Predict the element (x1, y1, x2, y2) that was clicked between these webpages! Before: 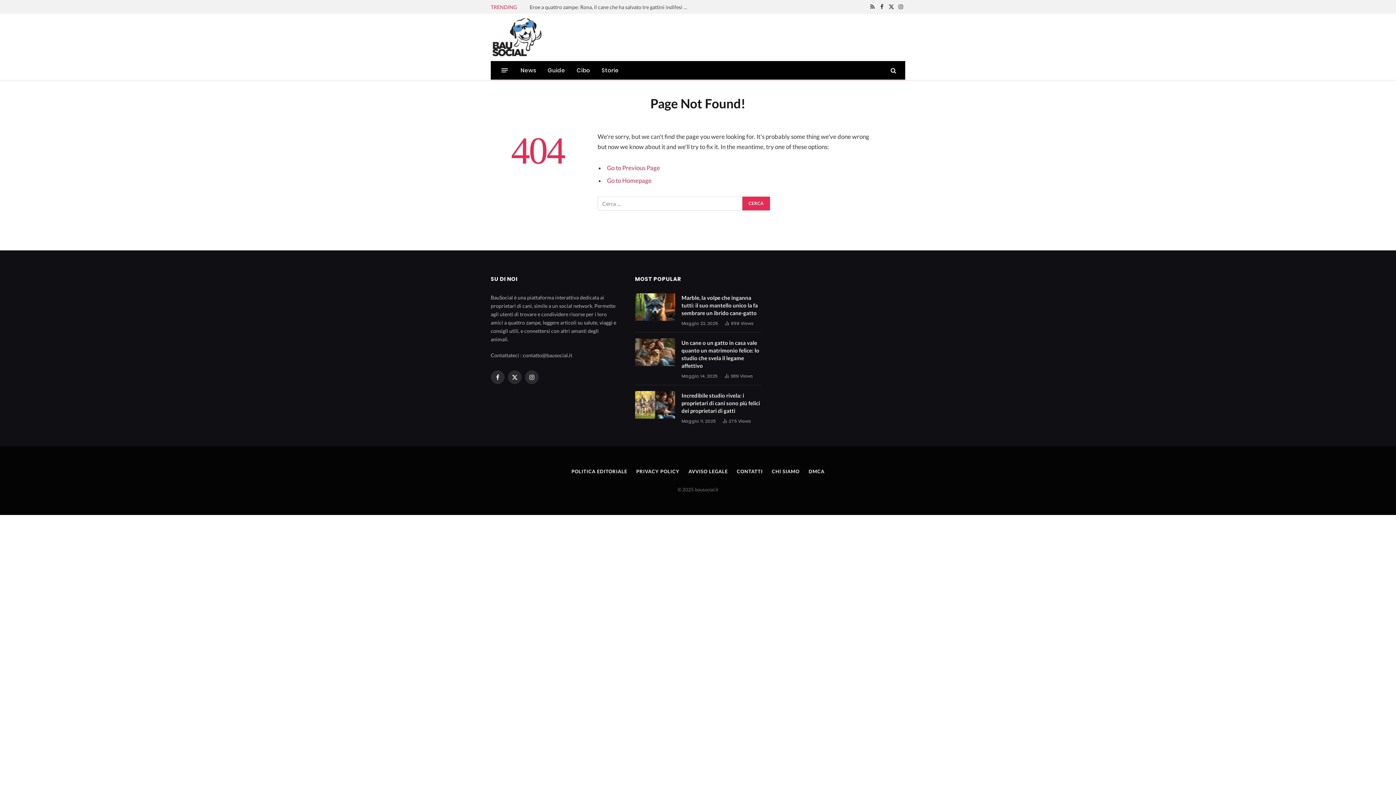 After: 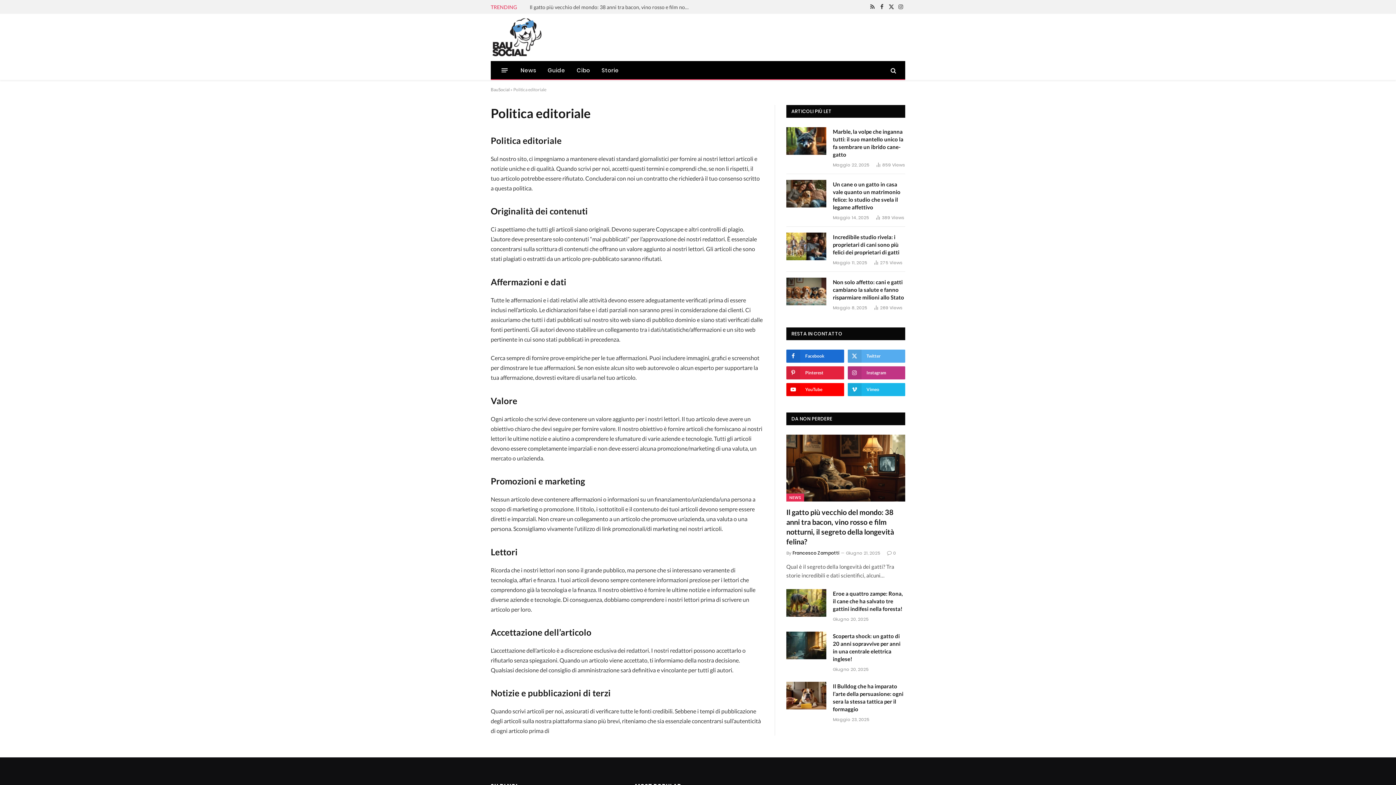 Action: bbox: (571, 468, 627, 474) label: POLITICA EDITORIALE